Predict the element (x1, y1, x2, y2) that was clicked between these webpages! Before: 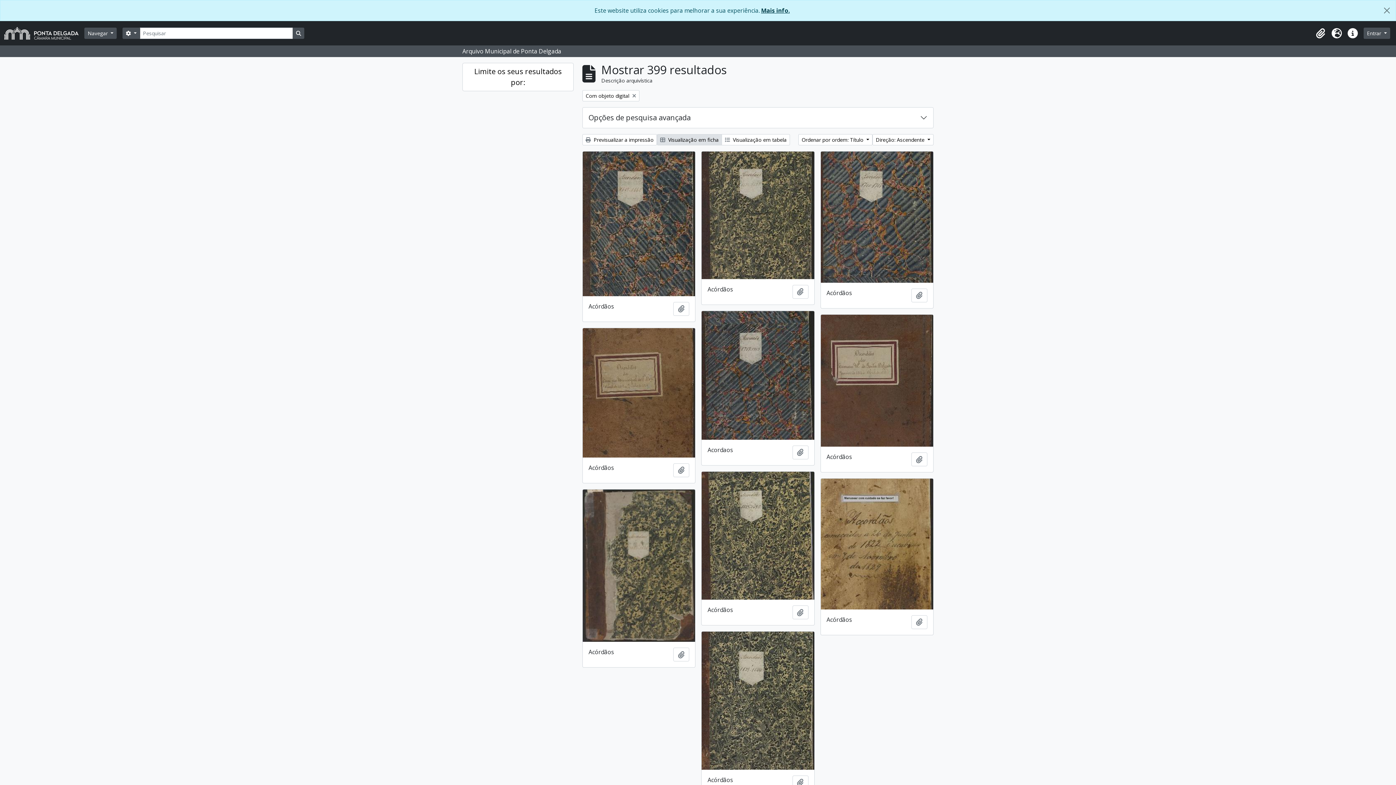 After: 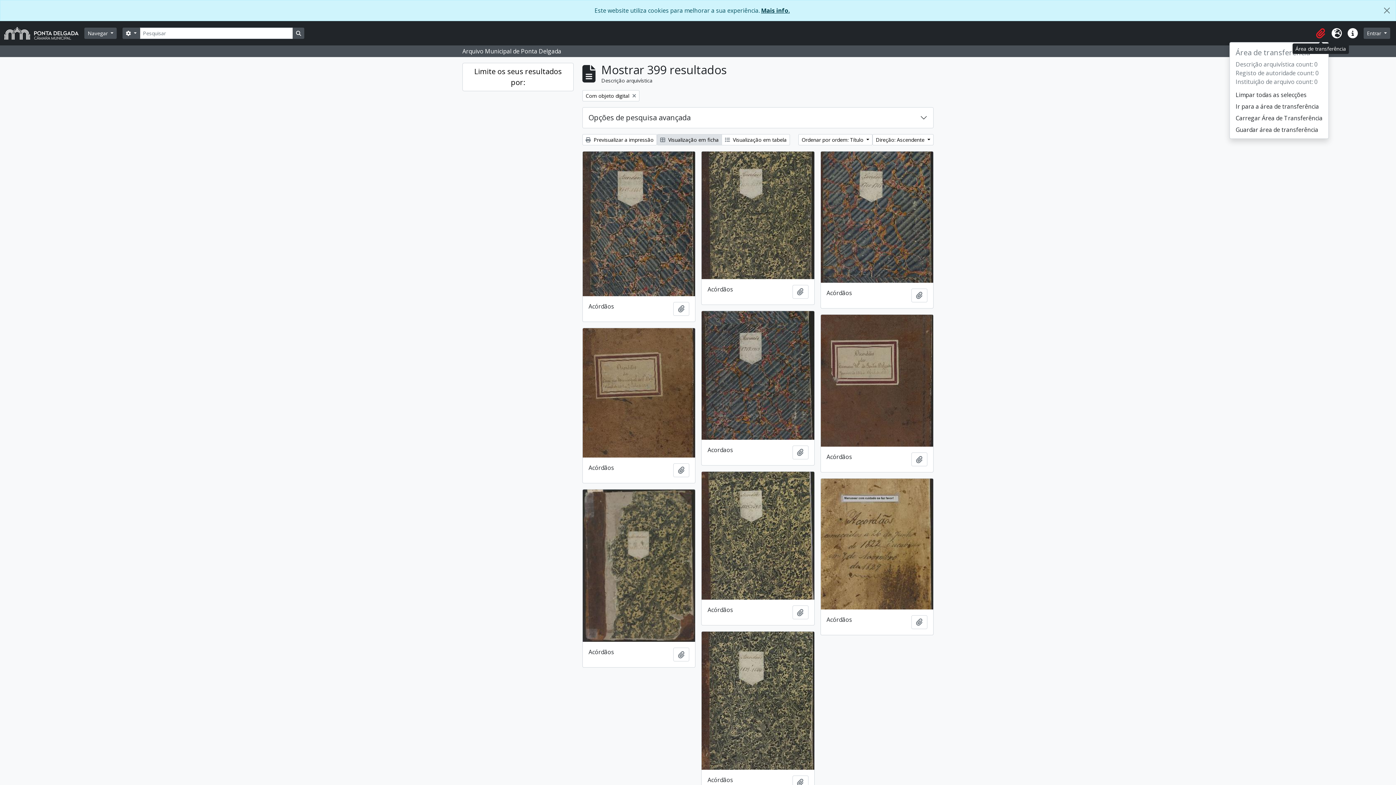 Action: bbox: (1313, 25, 1329, 41) label: Área de transferência